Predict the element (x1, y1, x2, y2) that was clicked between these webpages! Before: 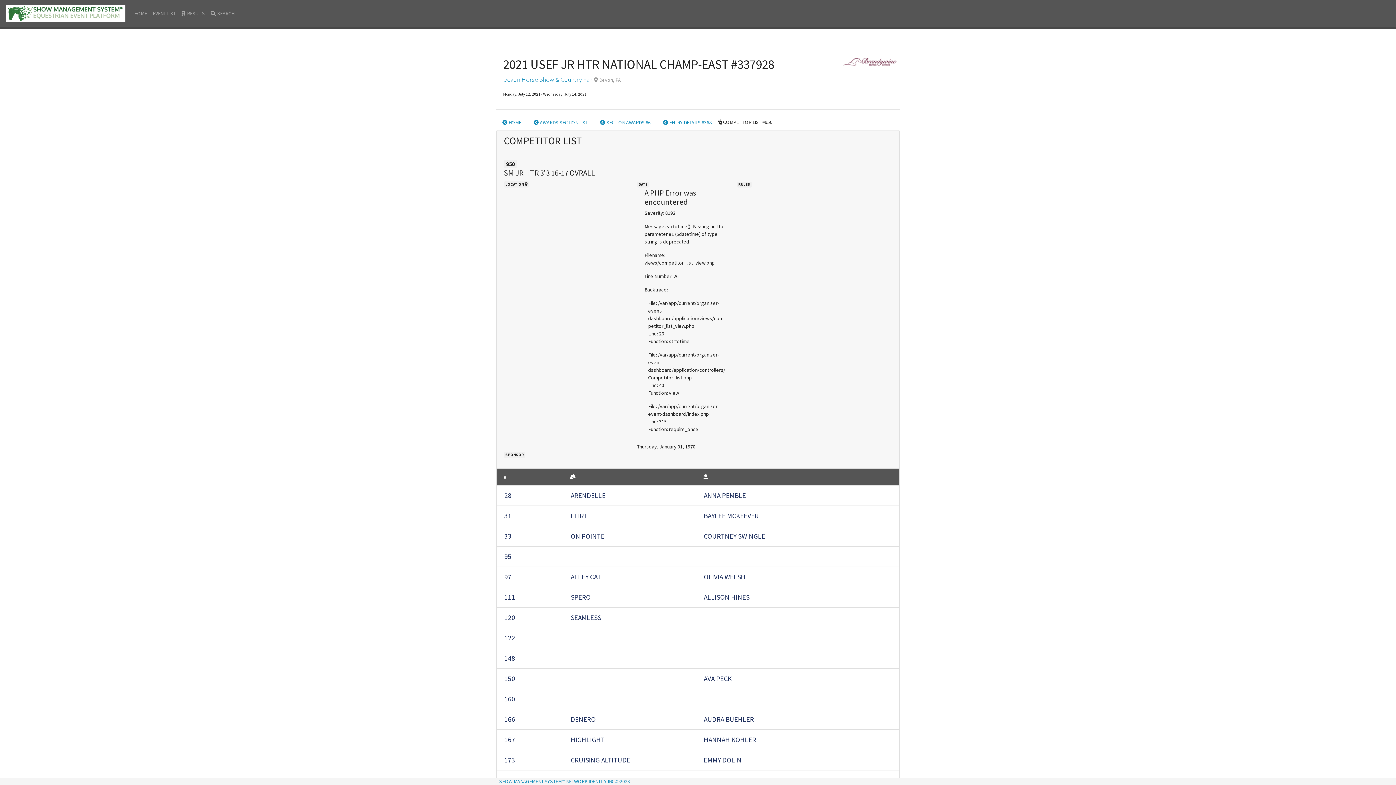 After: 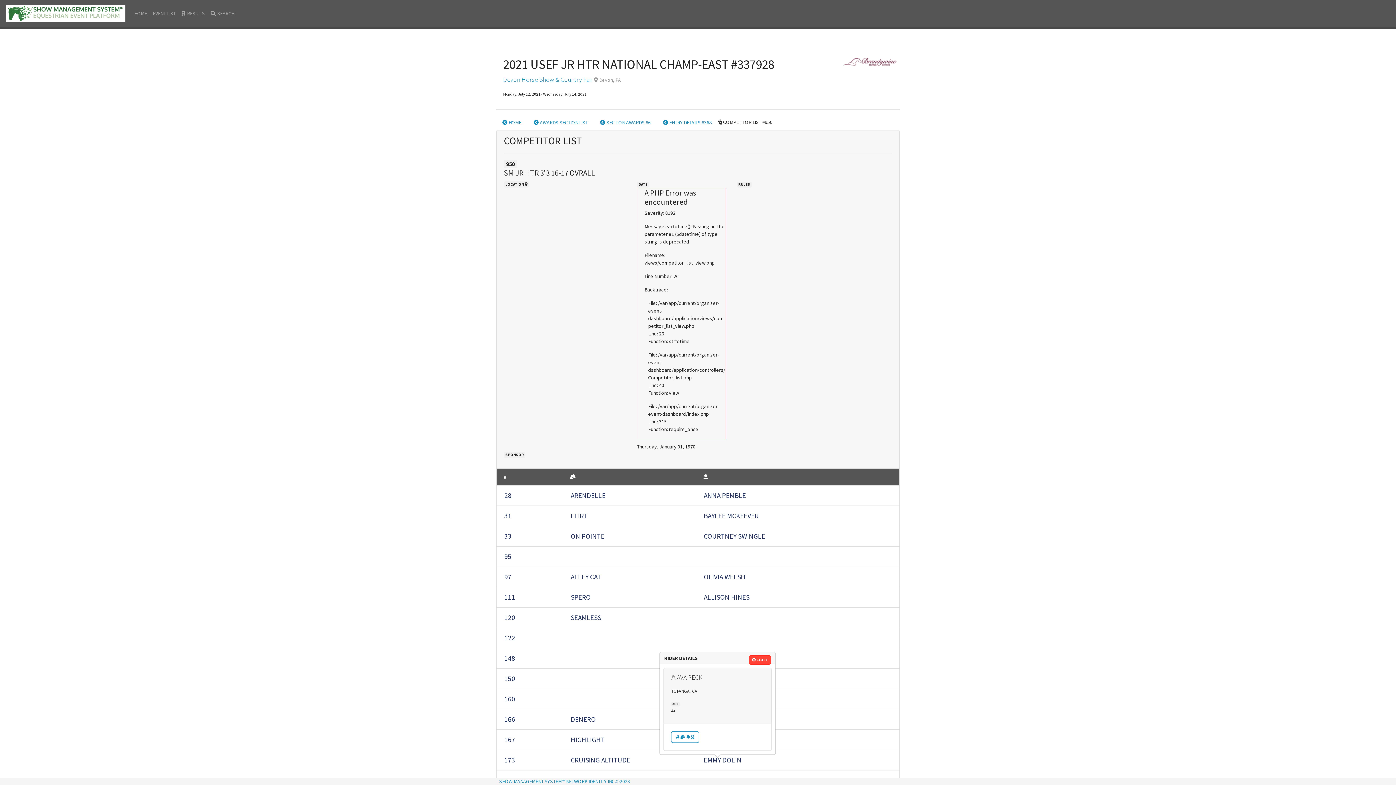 Action: label: AVA PECK bbox: (703, 673, 732, 684)